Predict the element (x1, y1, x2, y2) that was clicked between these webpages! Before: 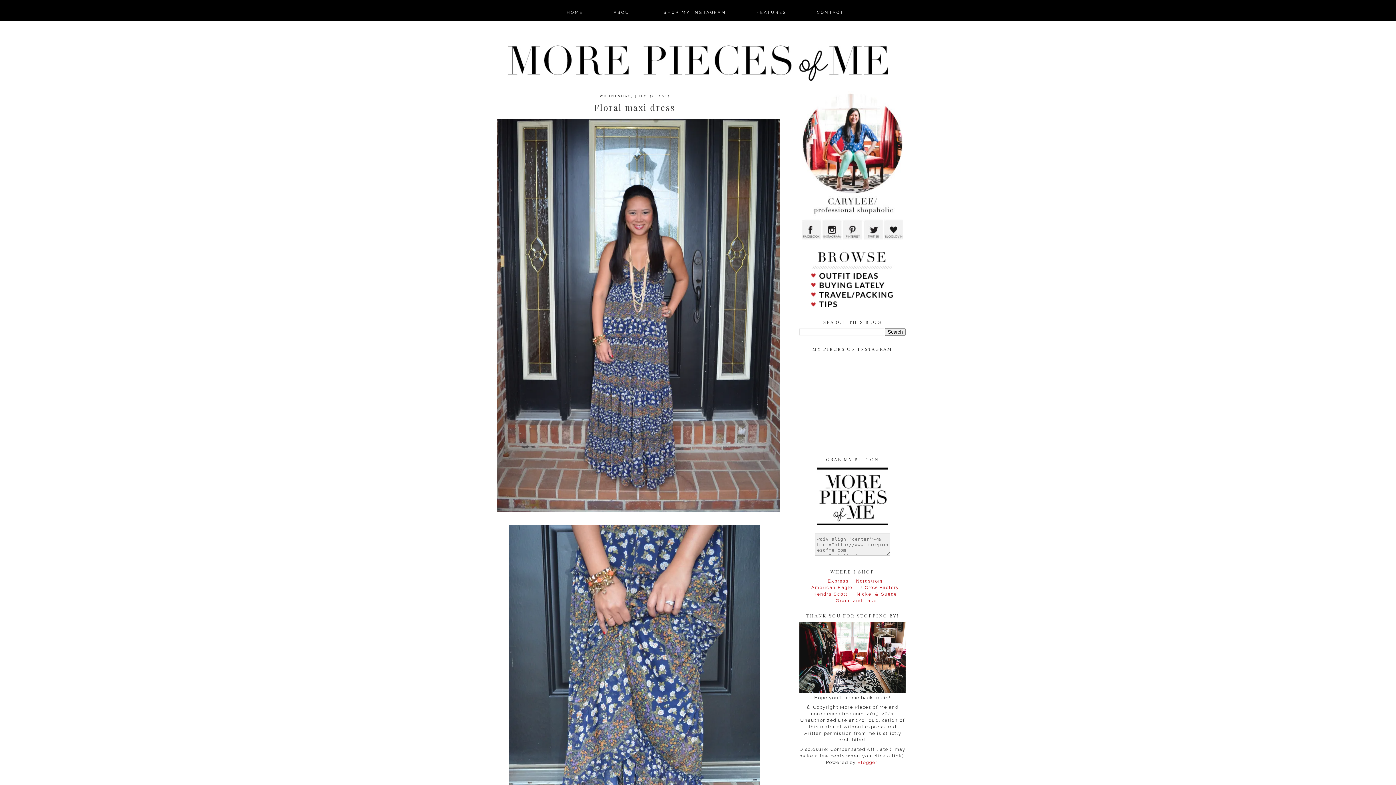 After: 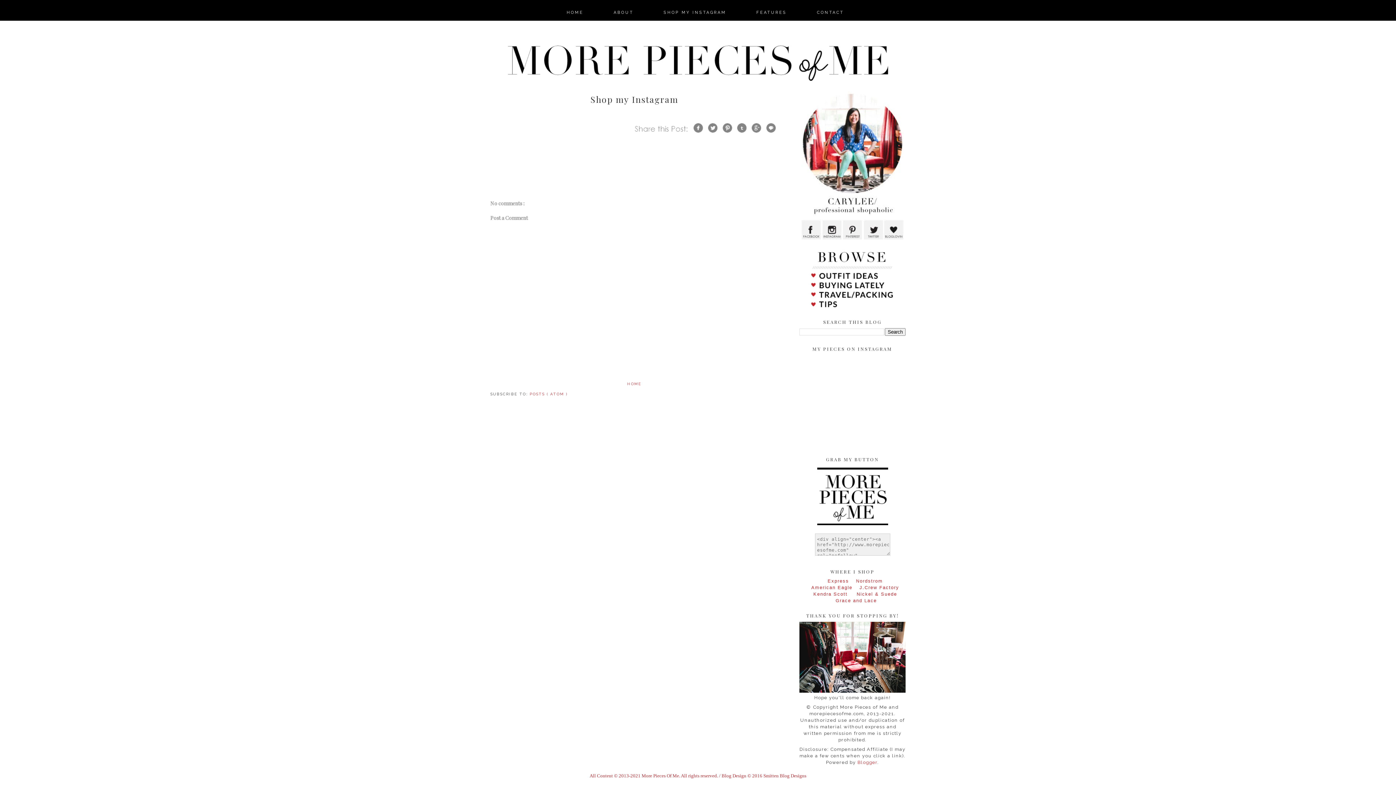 Action: bbox: (663, 10, 726, 14) label: SHOP MY INSTAGRAM